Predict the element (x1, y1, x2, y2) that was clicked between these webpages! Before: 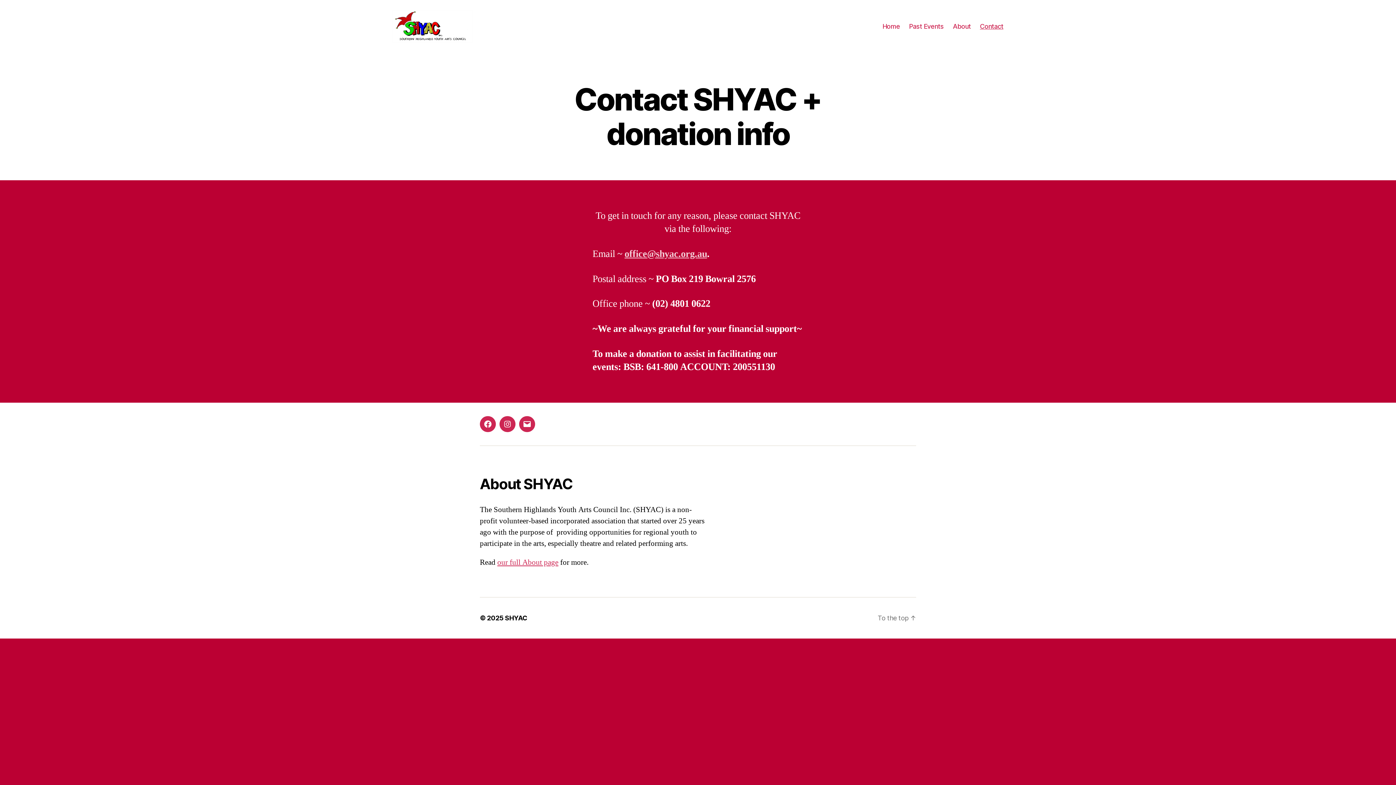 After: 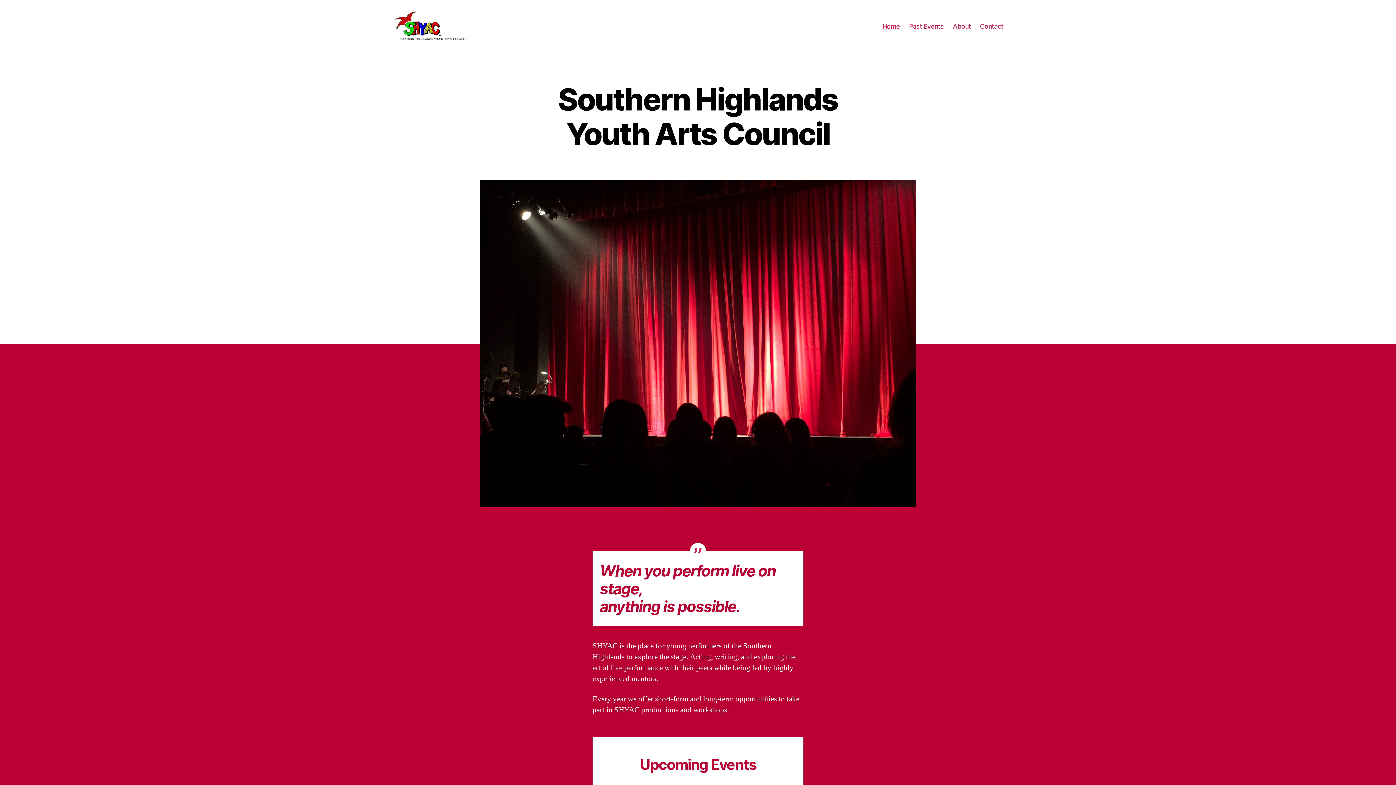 Action: bbox: (882, 22, 900, 30) label: Home